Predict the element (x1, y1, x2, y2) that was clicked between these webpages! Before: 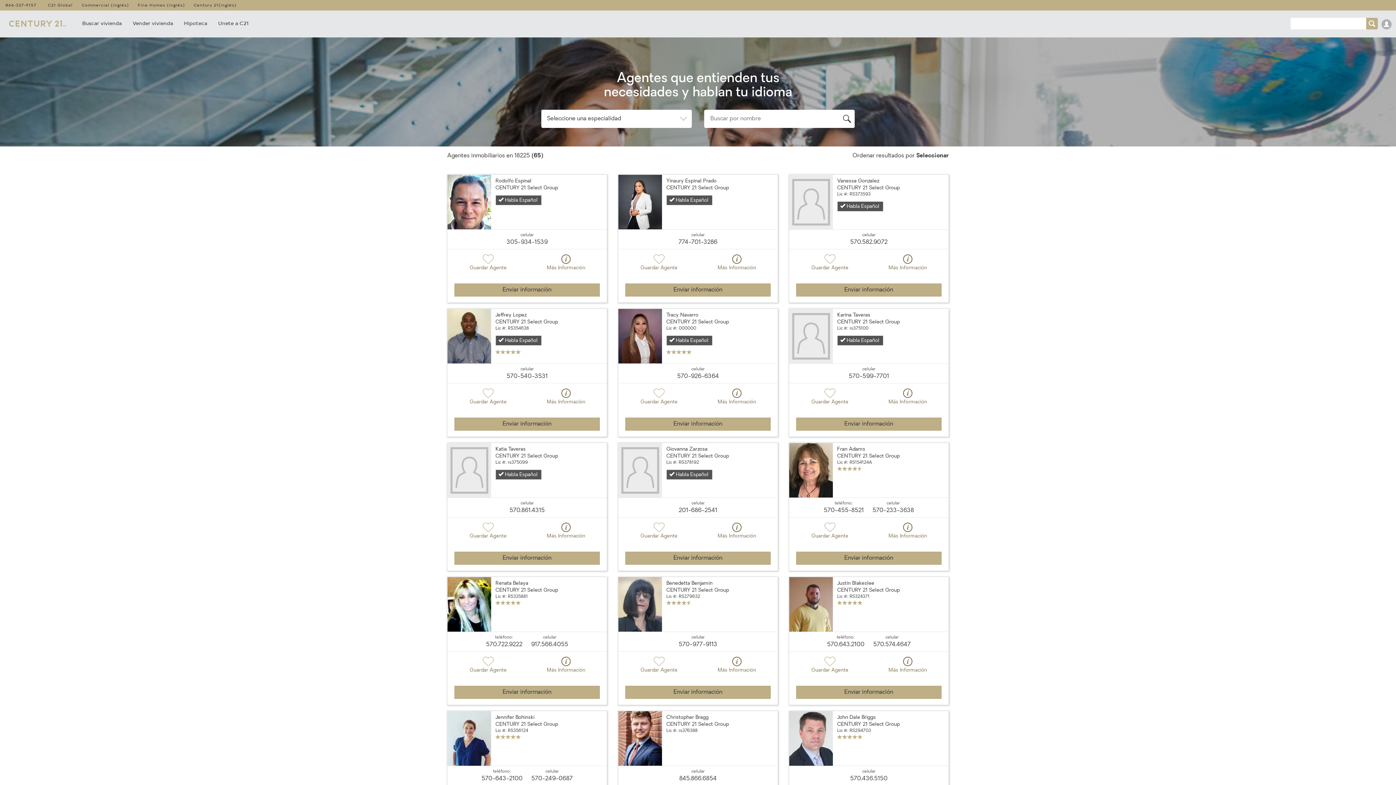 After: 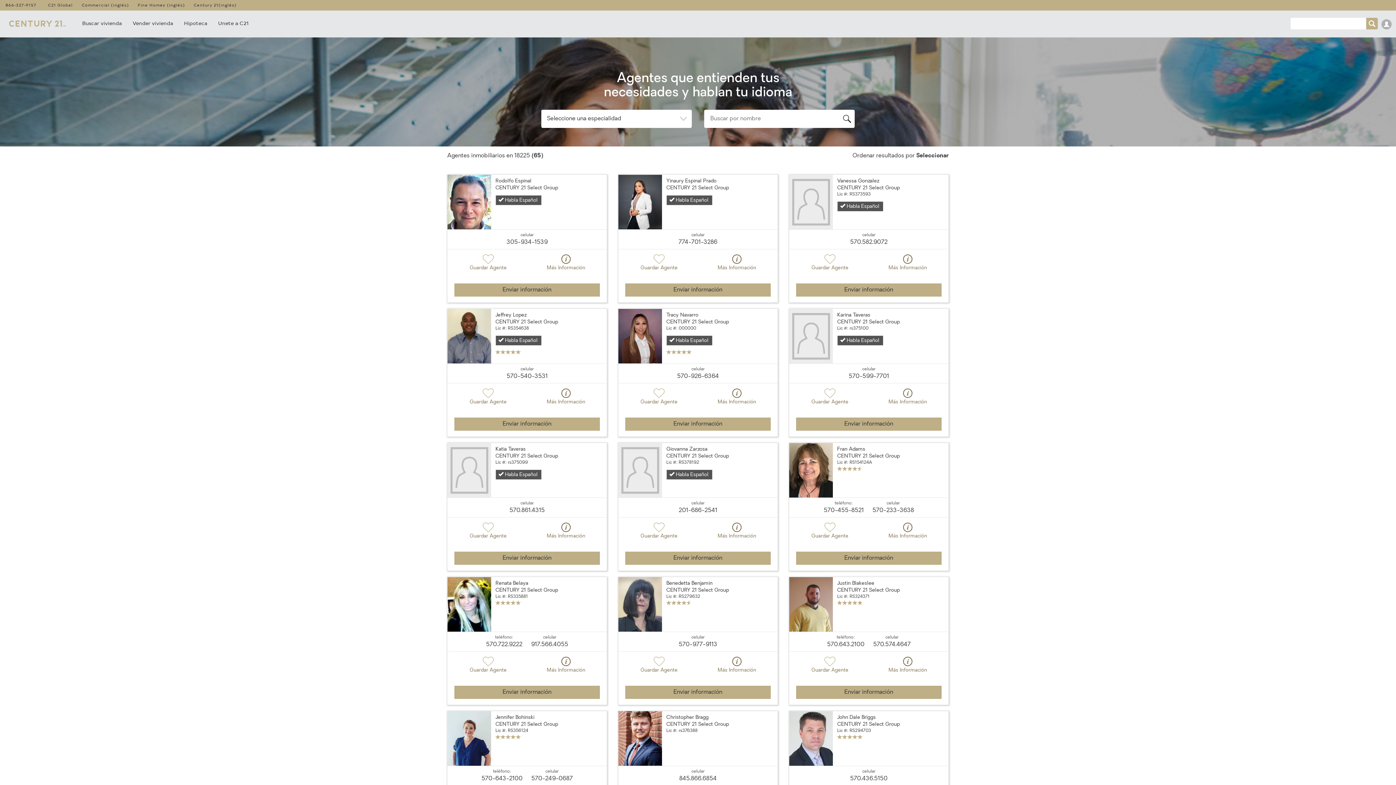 Action: bbox: (678, 506, 717, 514) label: 201-686-2541